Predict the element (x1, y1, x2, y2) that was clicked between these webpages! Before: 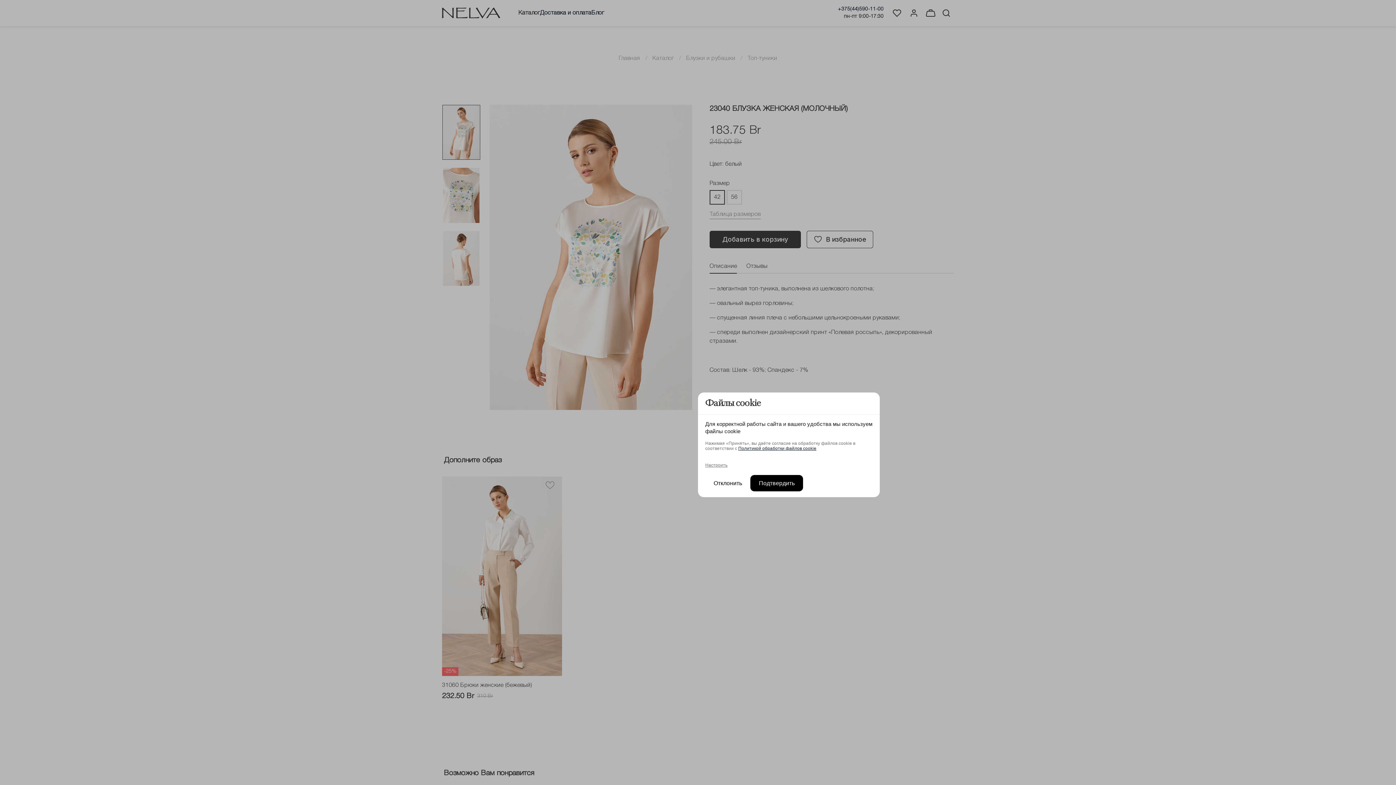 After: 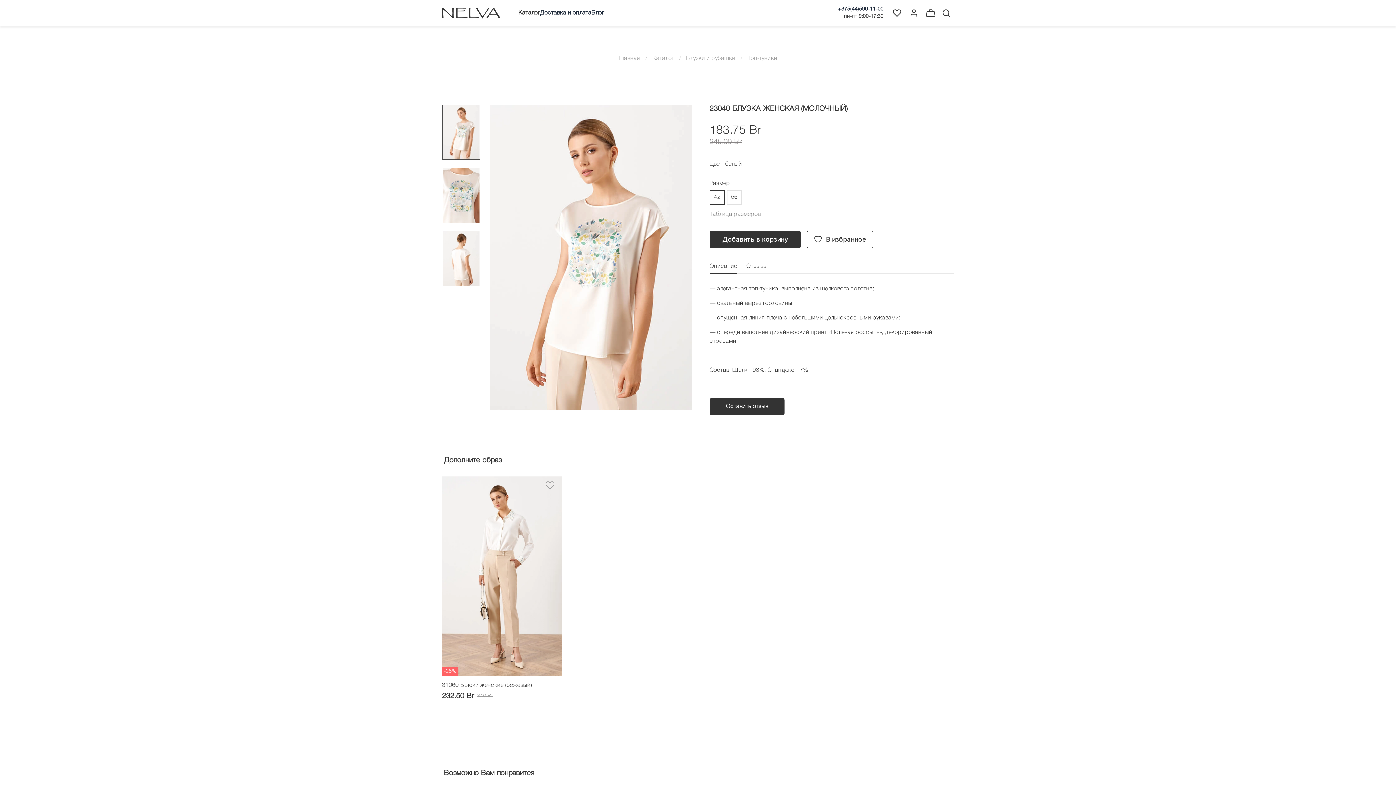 Action: bbox: (750, 475, 803, 491) label: Подтвердить